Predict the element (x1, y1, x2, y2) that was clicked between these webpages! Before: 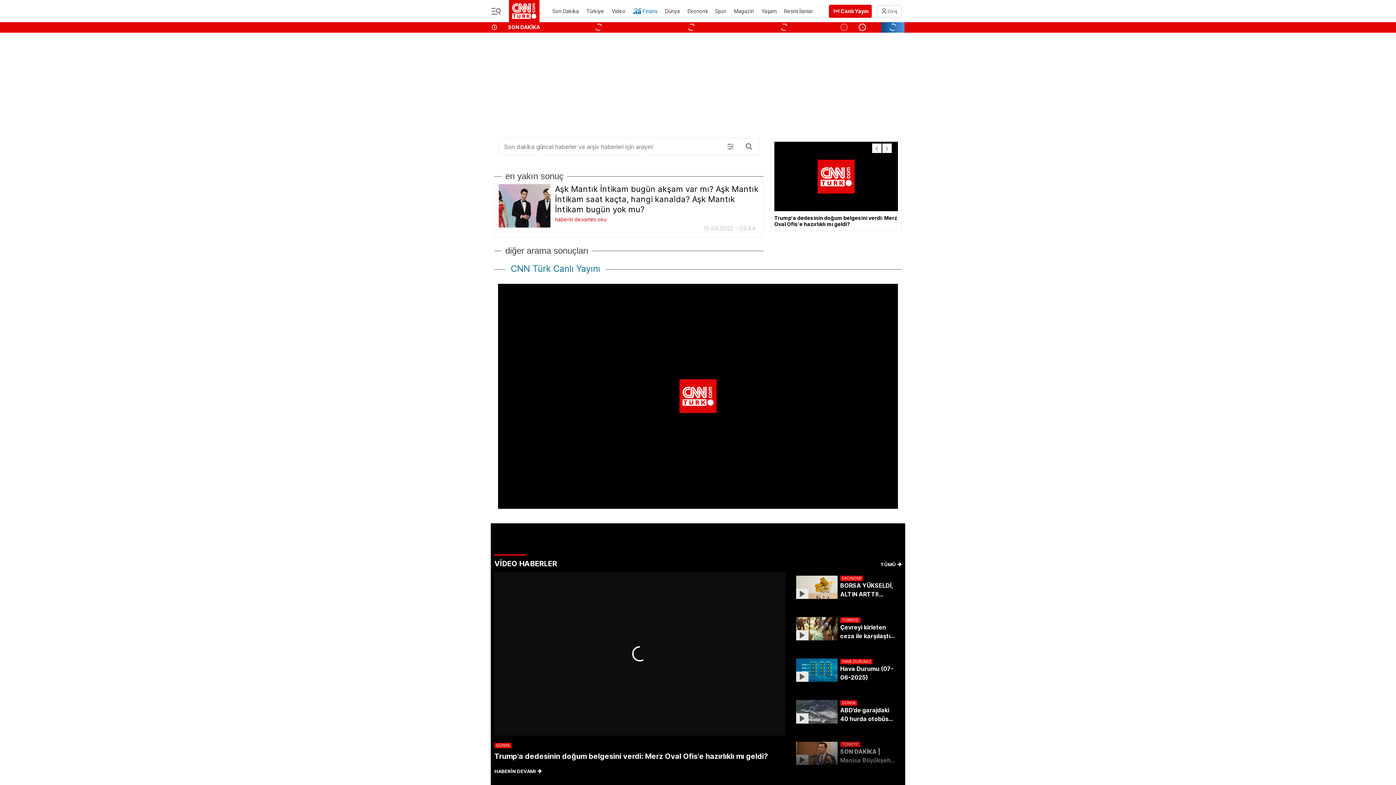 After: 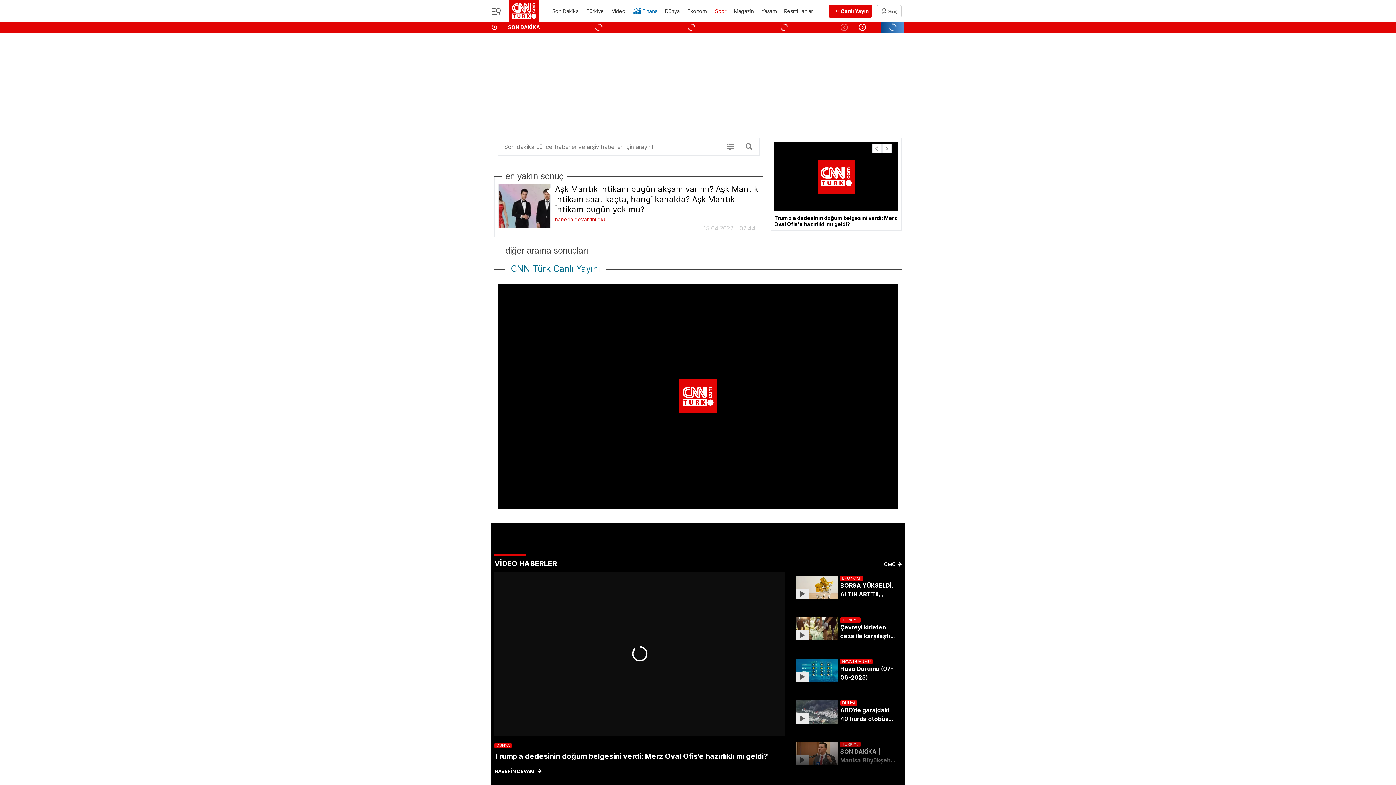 Action: bbox: (714, 3, 727, 19) label: Spor